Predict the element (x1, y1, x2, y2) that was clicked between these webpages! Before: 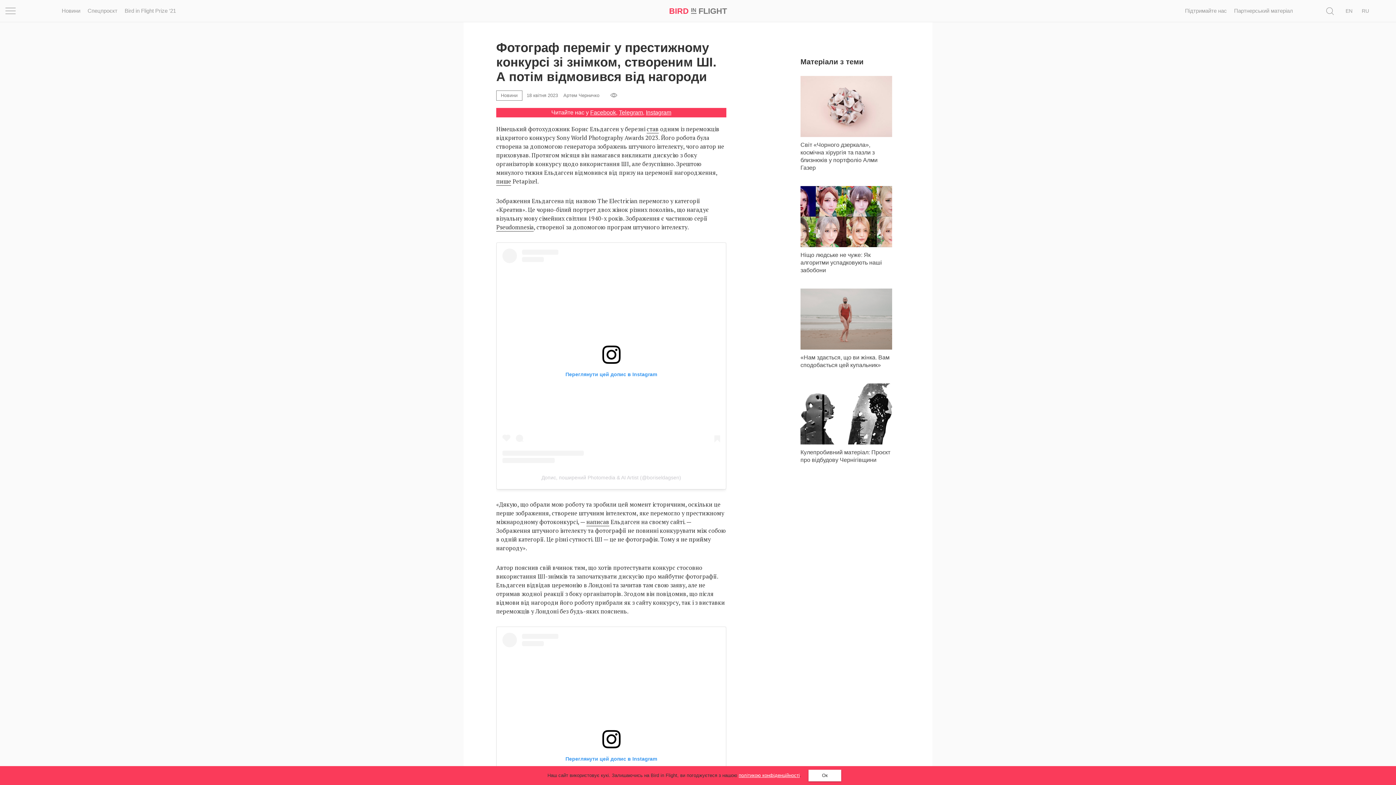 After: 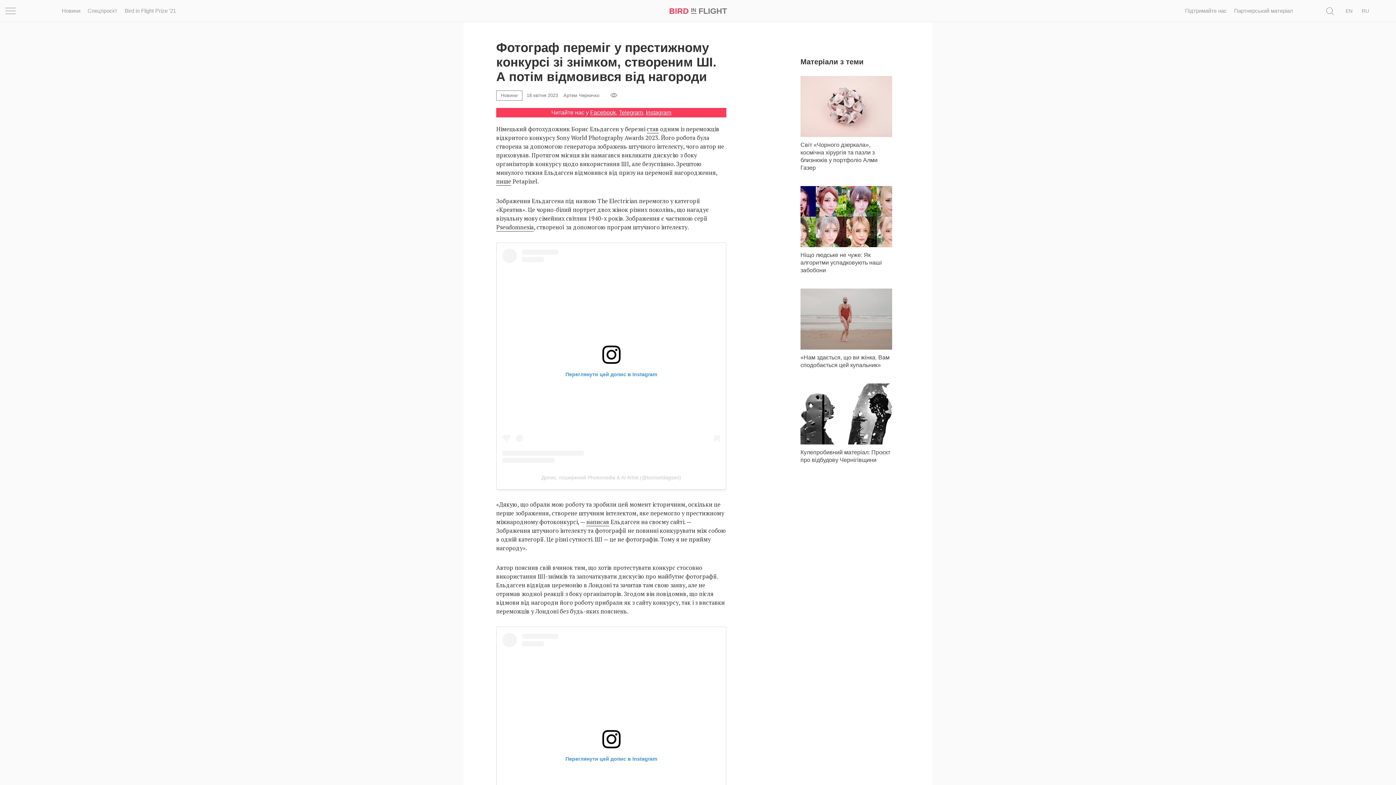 Action: bbox: (808, 770, 841, 781) label: close dialog